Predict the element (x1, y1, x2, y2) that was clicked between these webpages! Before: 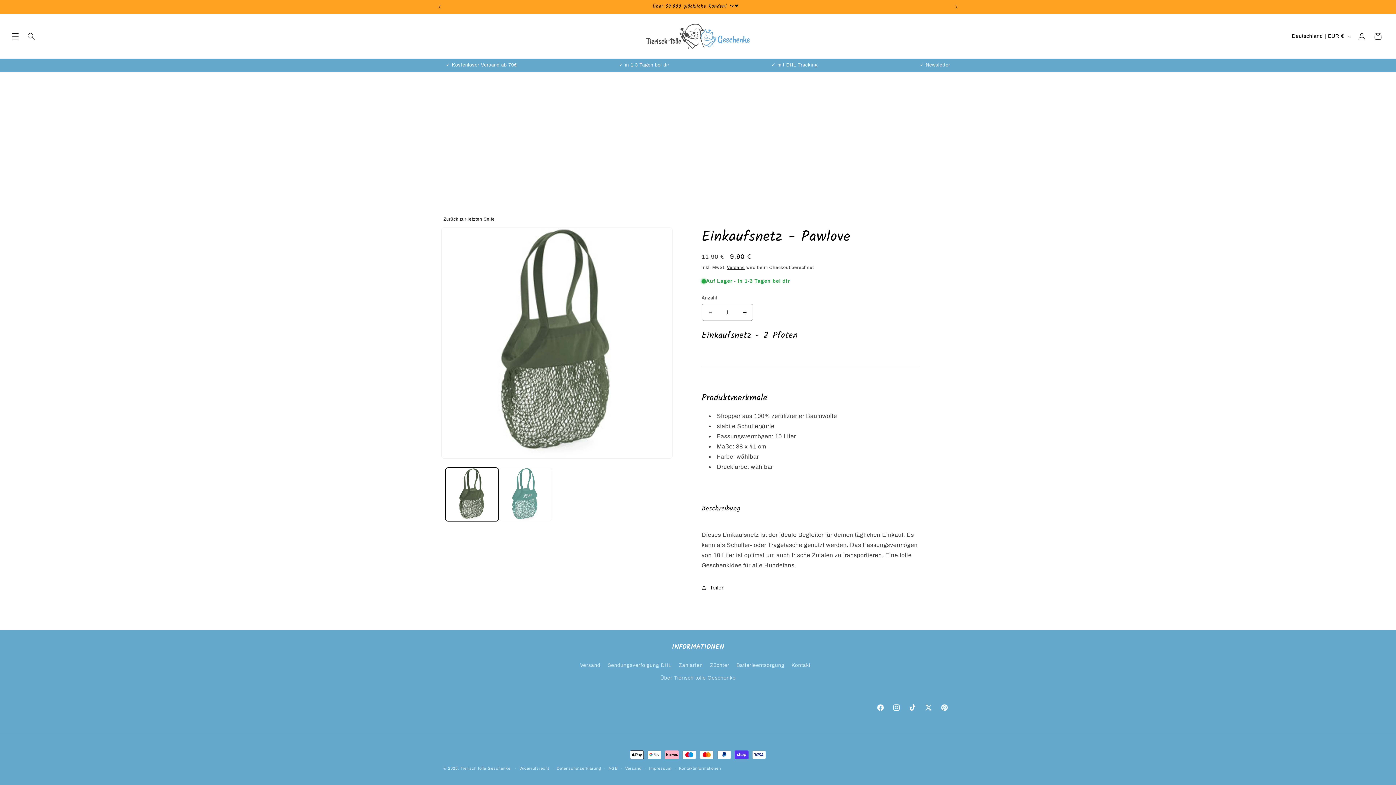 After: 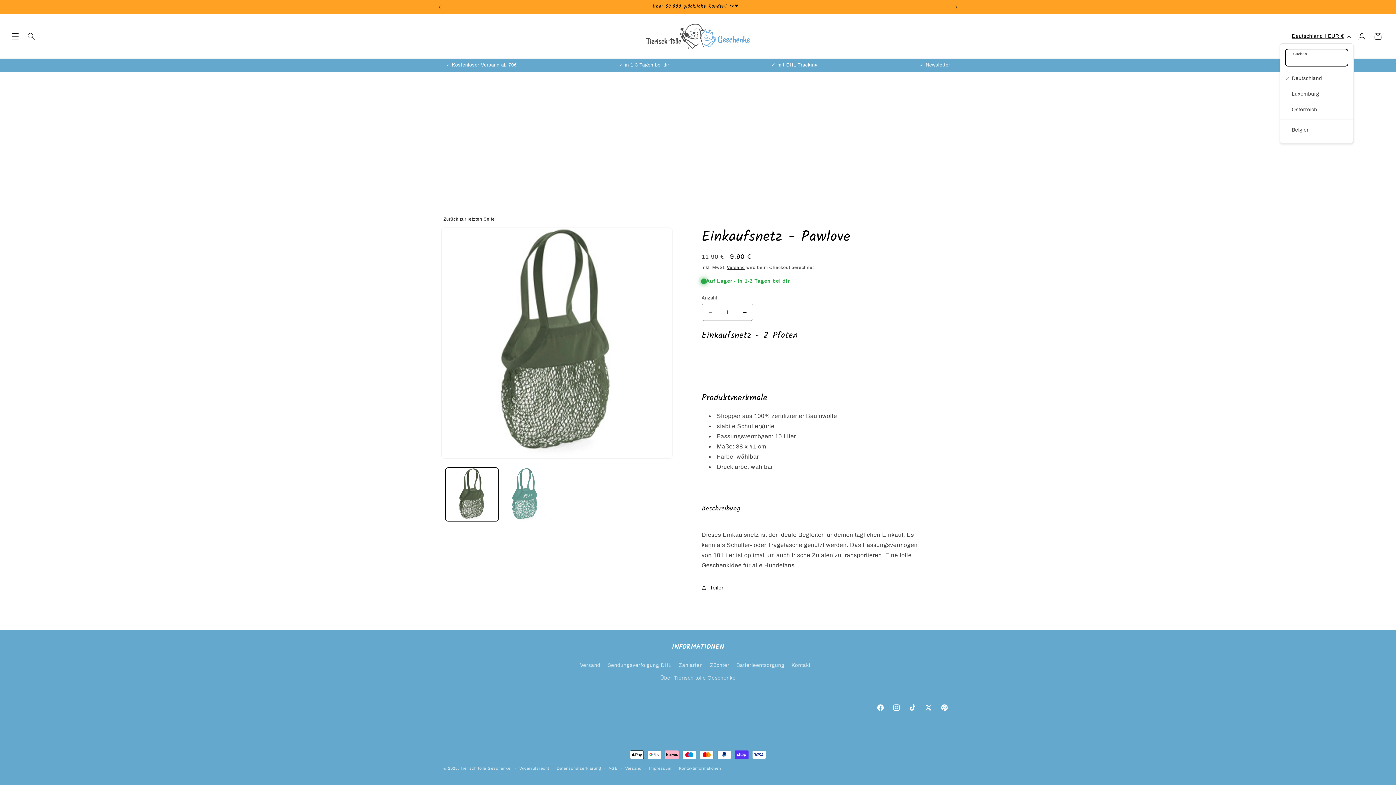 Action: label: Deutschland | EUR € bbox: (1287, 29, 1354, 43)